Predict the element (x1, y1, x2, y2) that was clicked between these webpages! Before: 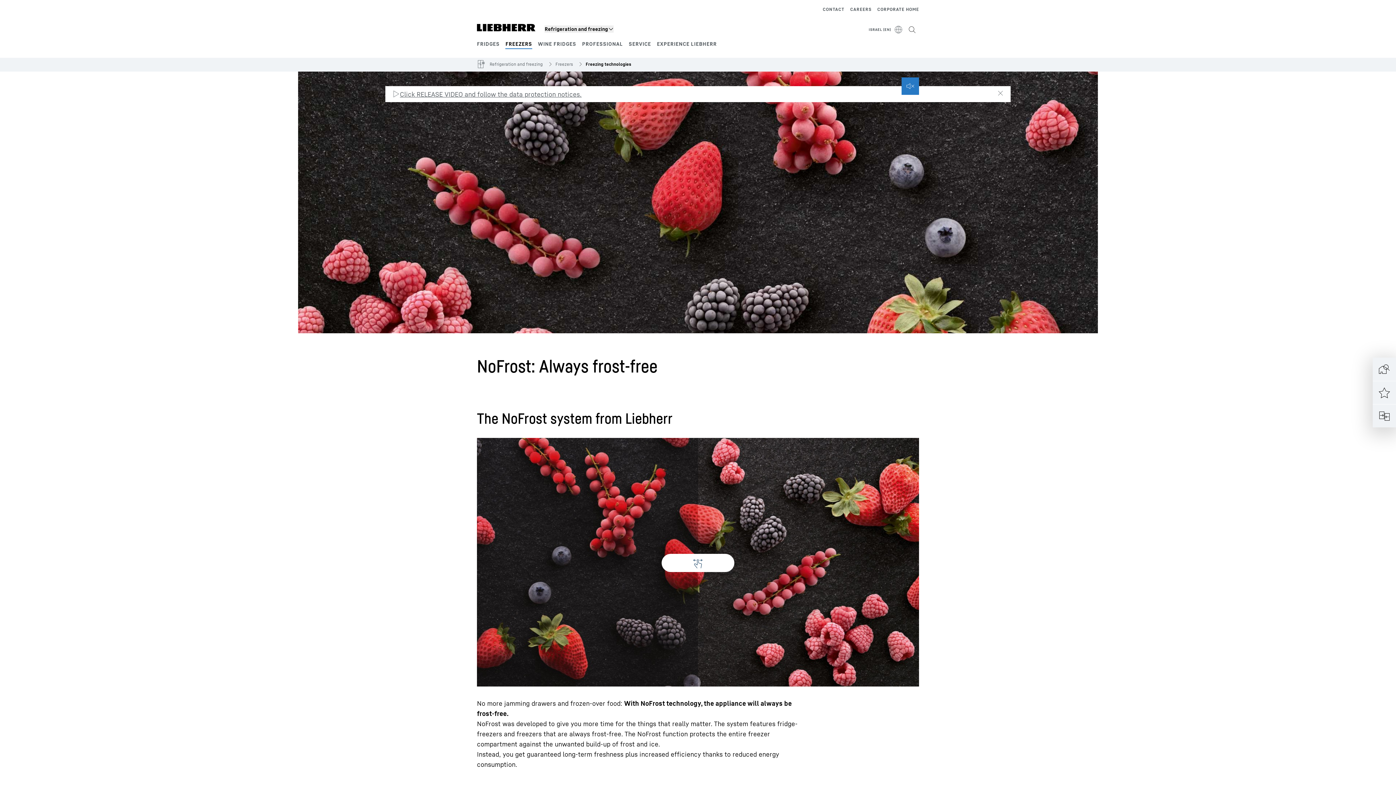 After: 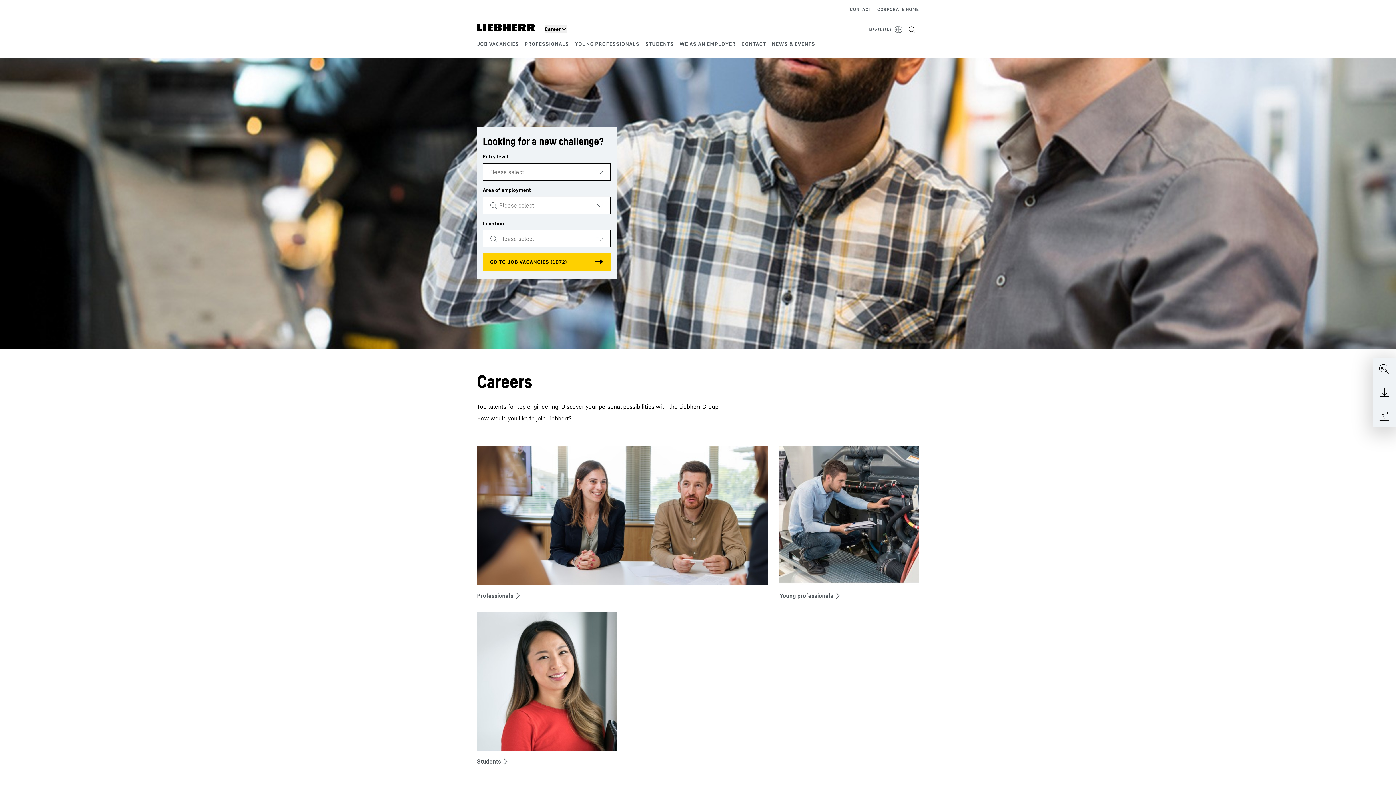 Action: label: CAREERS bbox: (850, 5, 871, 13)